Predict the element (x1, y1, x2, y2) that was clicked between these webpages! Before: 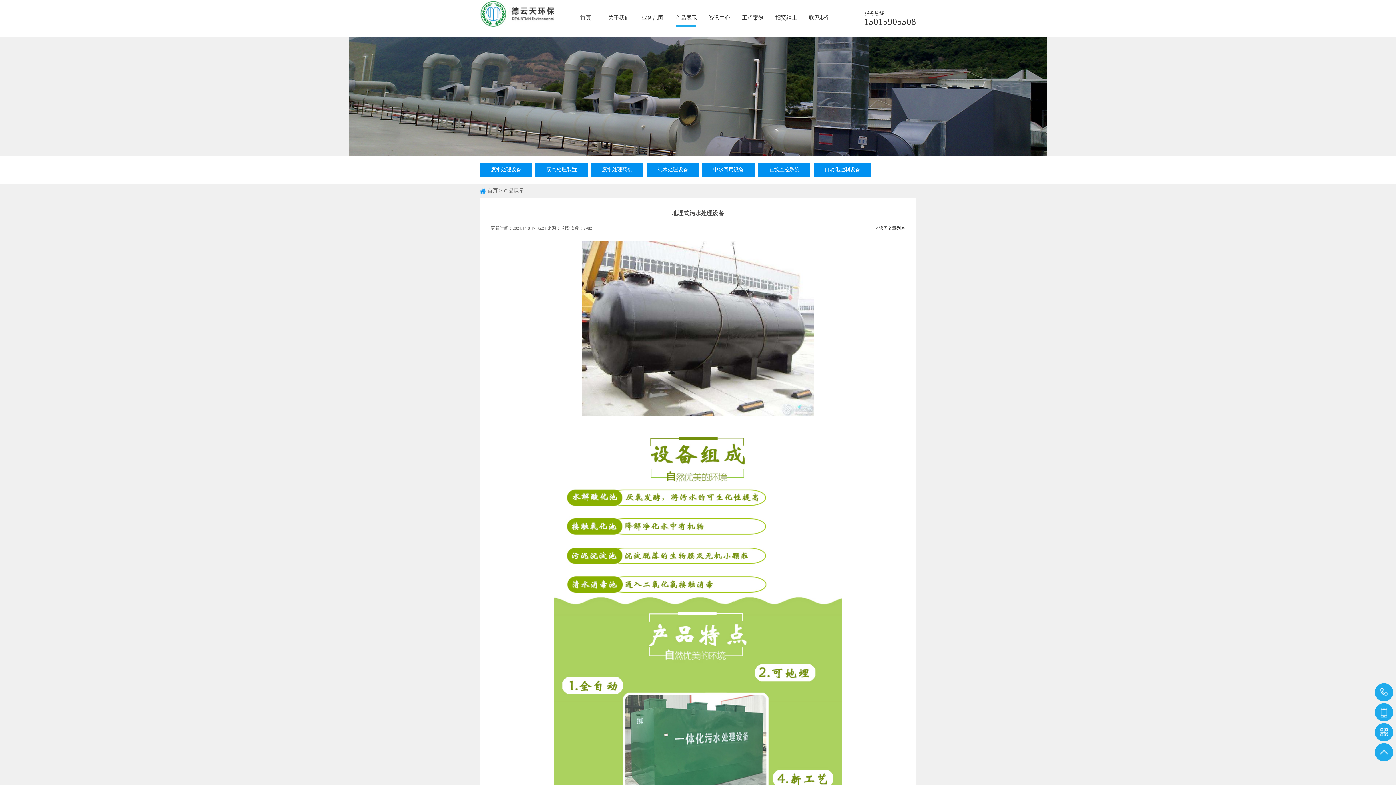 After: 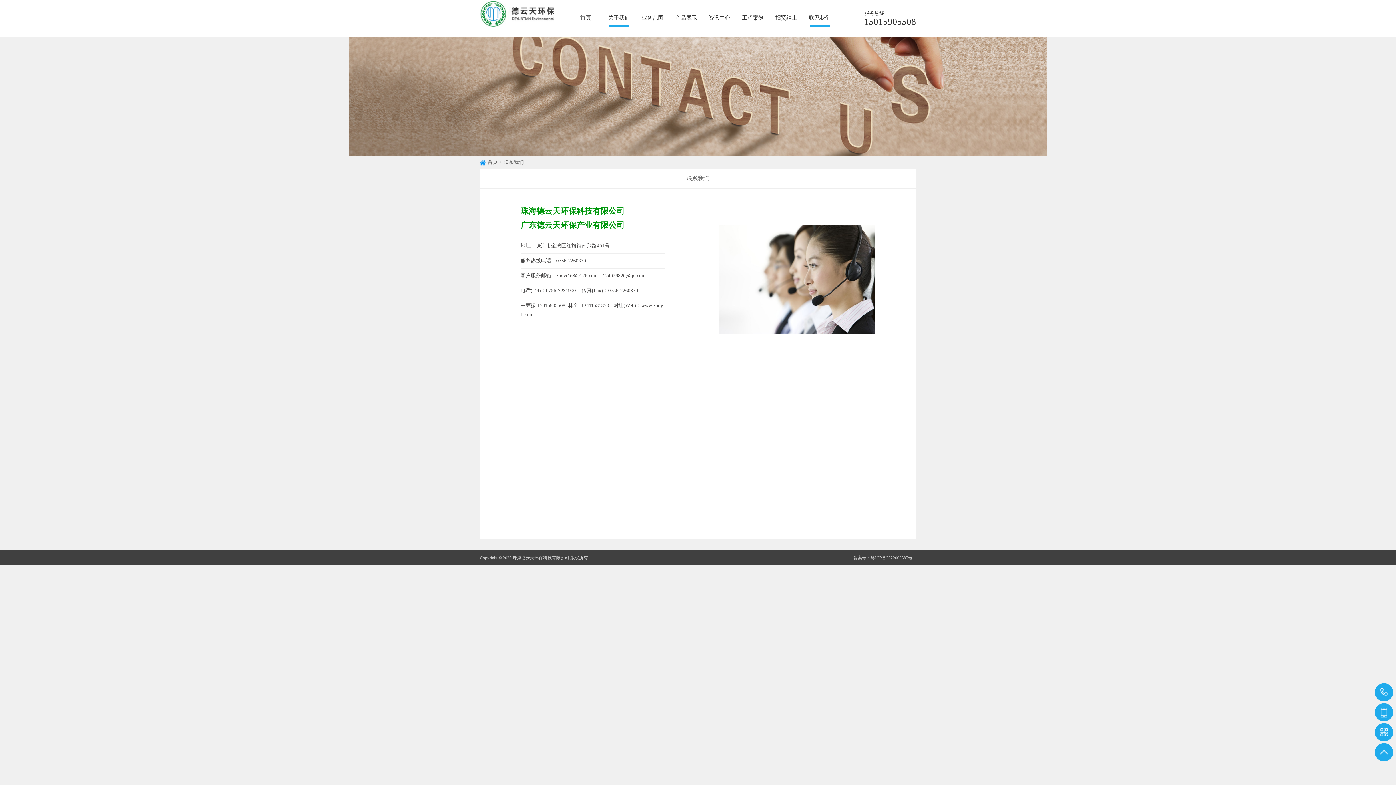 Action: label: 联系我们 bbox: (803, 14, 836, 20)